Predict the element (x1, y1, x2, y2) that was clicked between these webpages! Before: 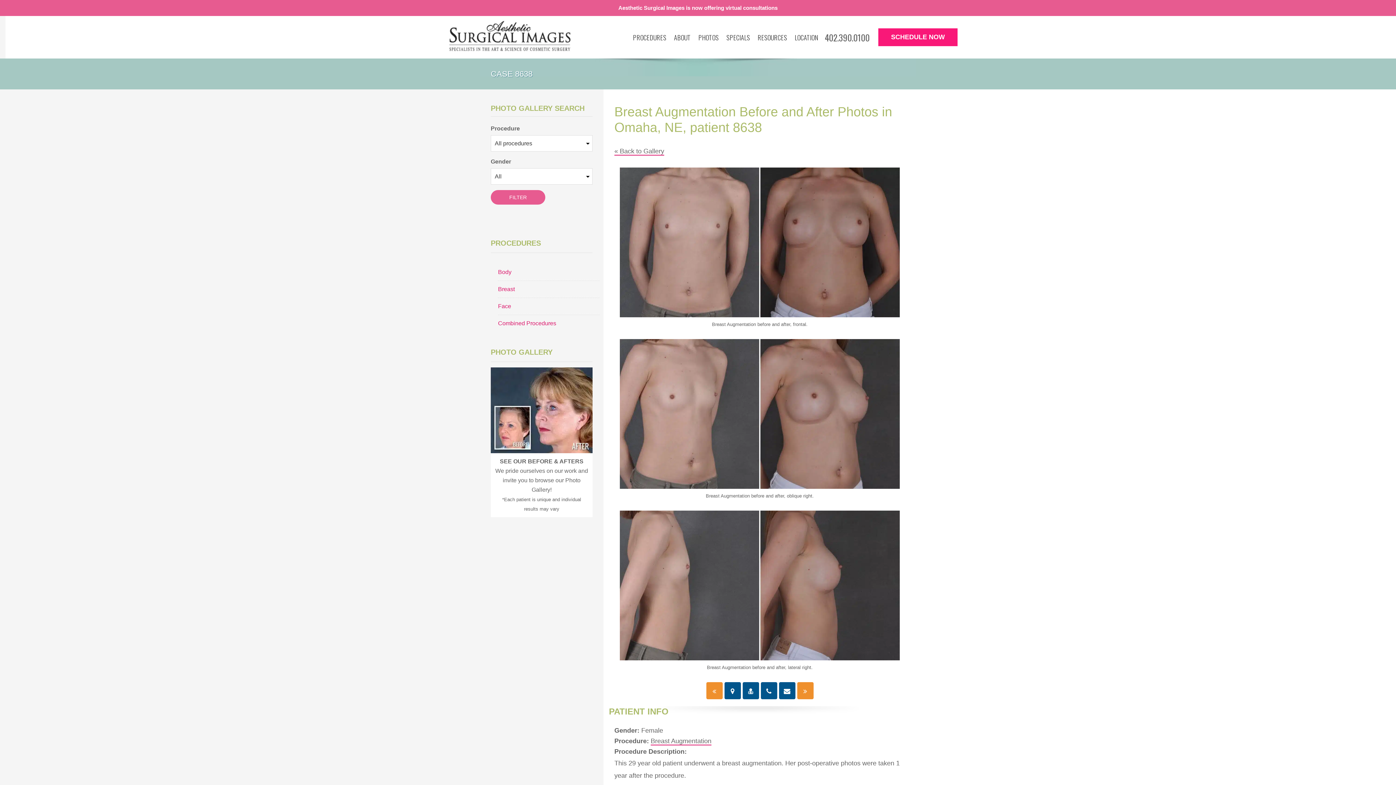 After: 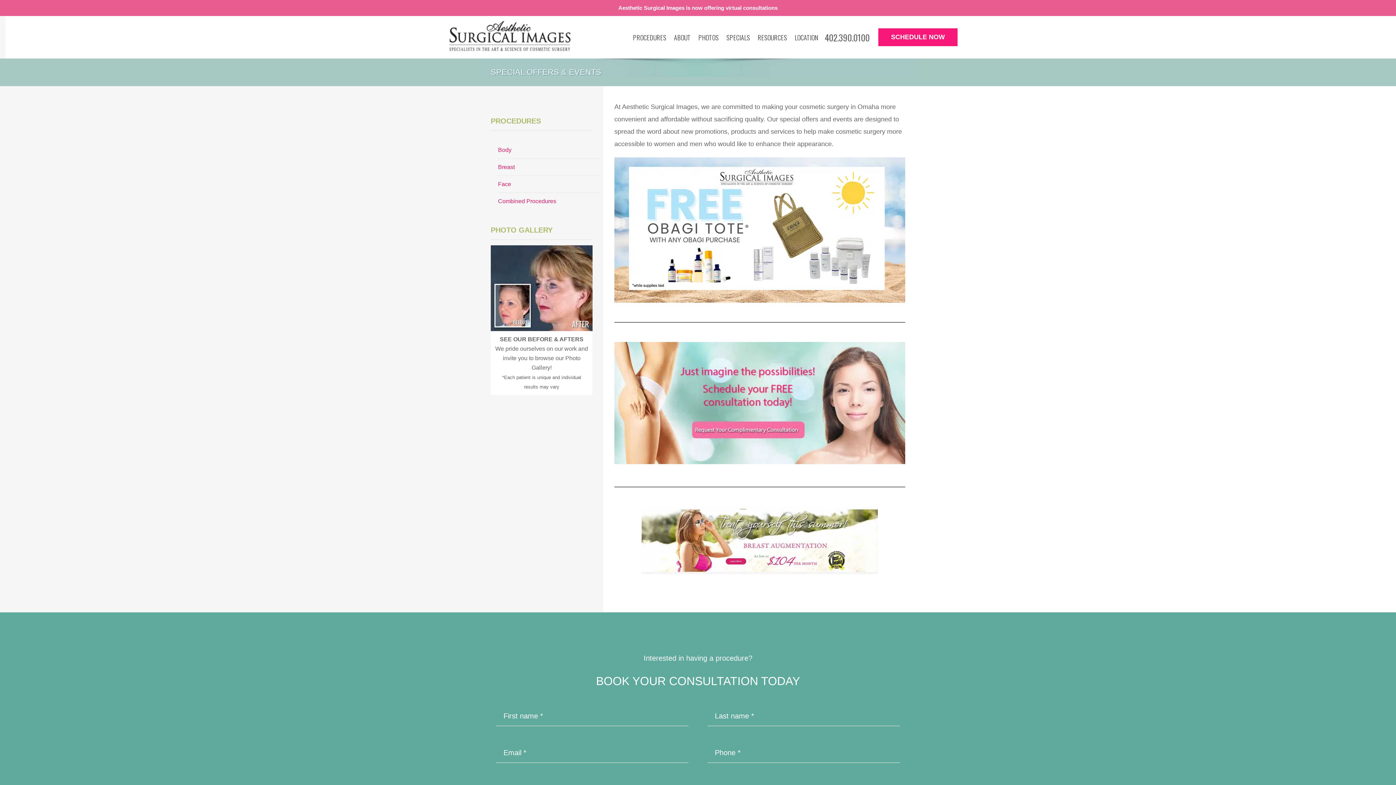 Action: label: SPECIALS bbox: (723, 26, 753, 47)